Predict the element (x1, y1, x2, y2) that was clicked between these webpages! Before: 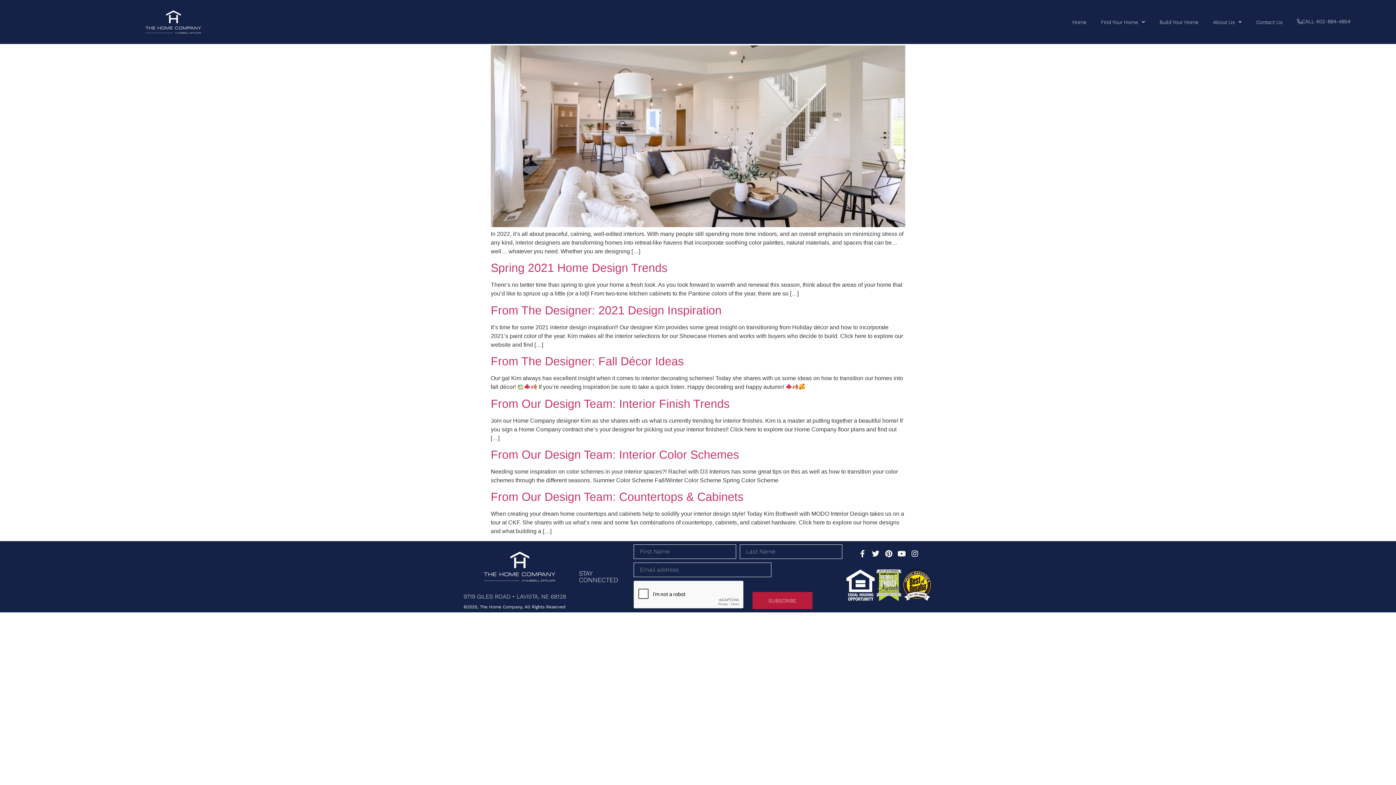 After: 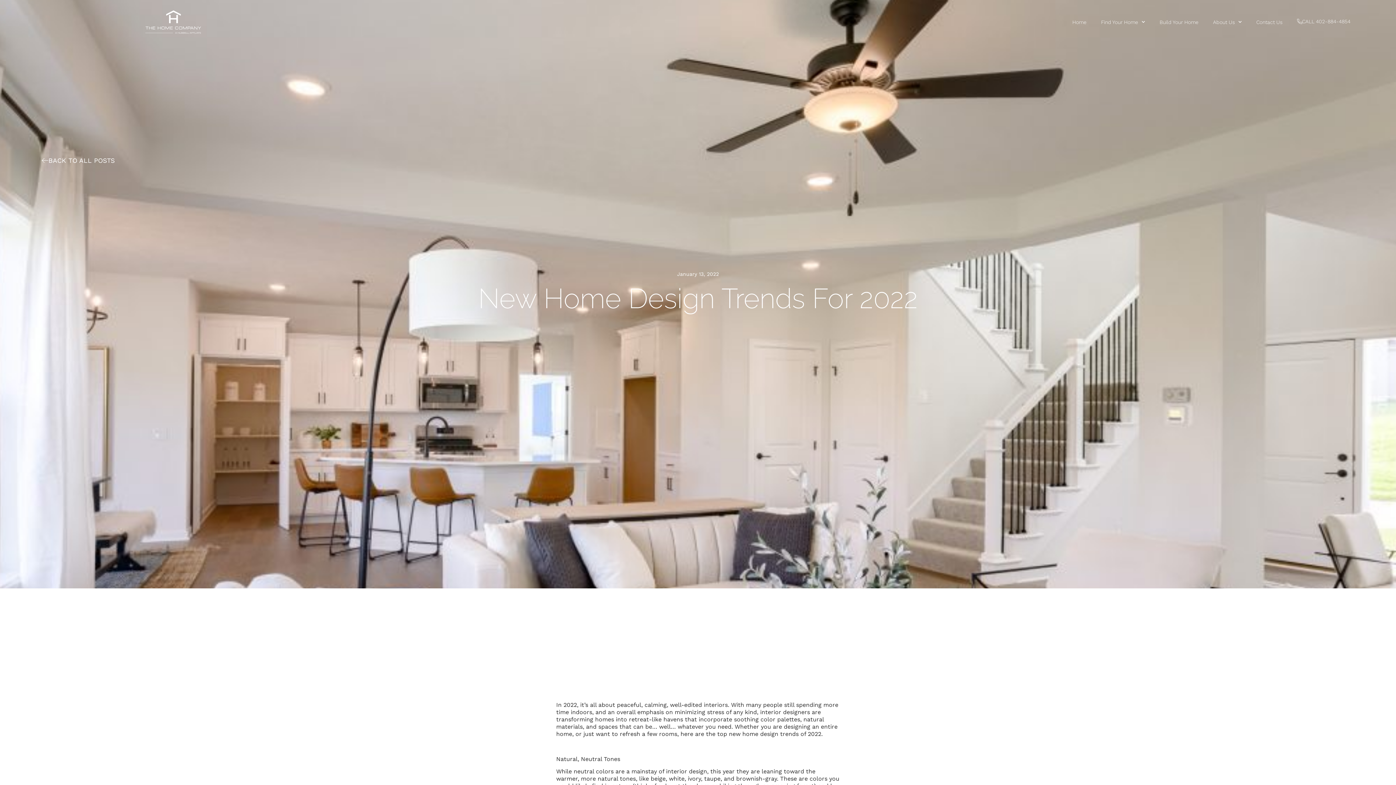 Action: bbox: (490, 222, 905, 228)